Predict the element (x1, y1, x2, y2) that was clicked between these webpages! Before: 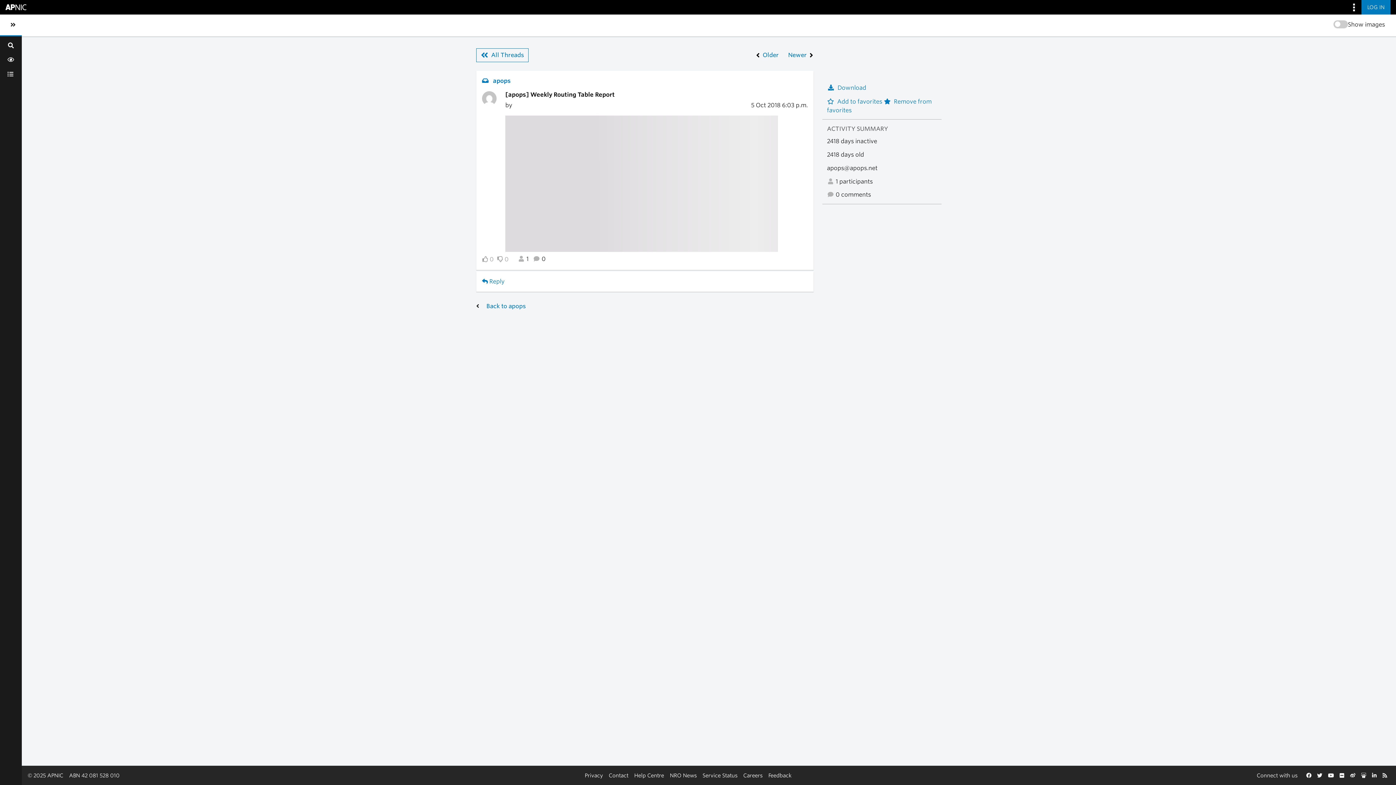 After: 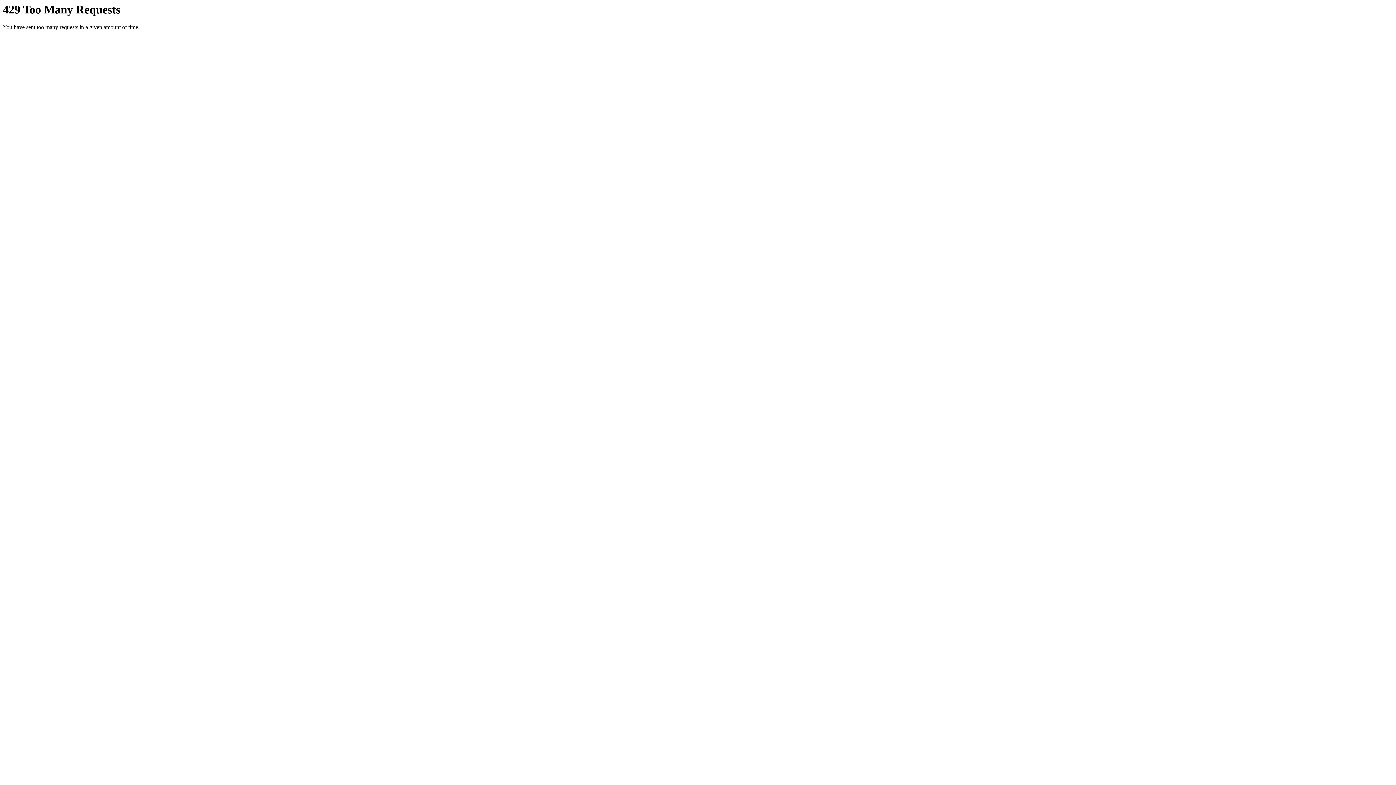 Action: label: Flickr bbox: (1340, 773, 1344, 778)